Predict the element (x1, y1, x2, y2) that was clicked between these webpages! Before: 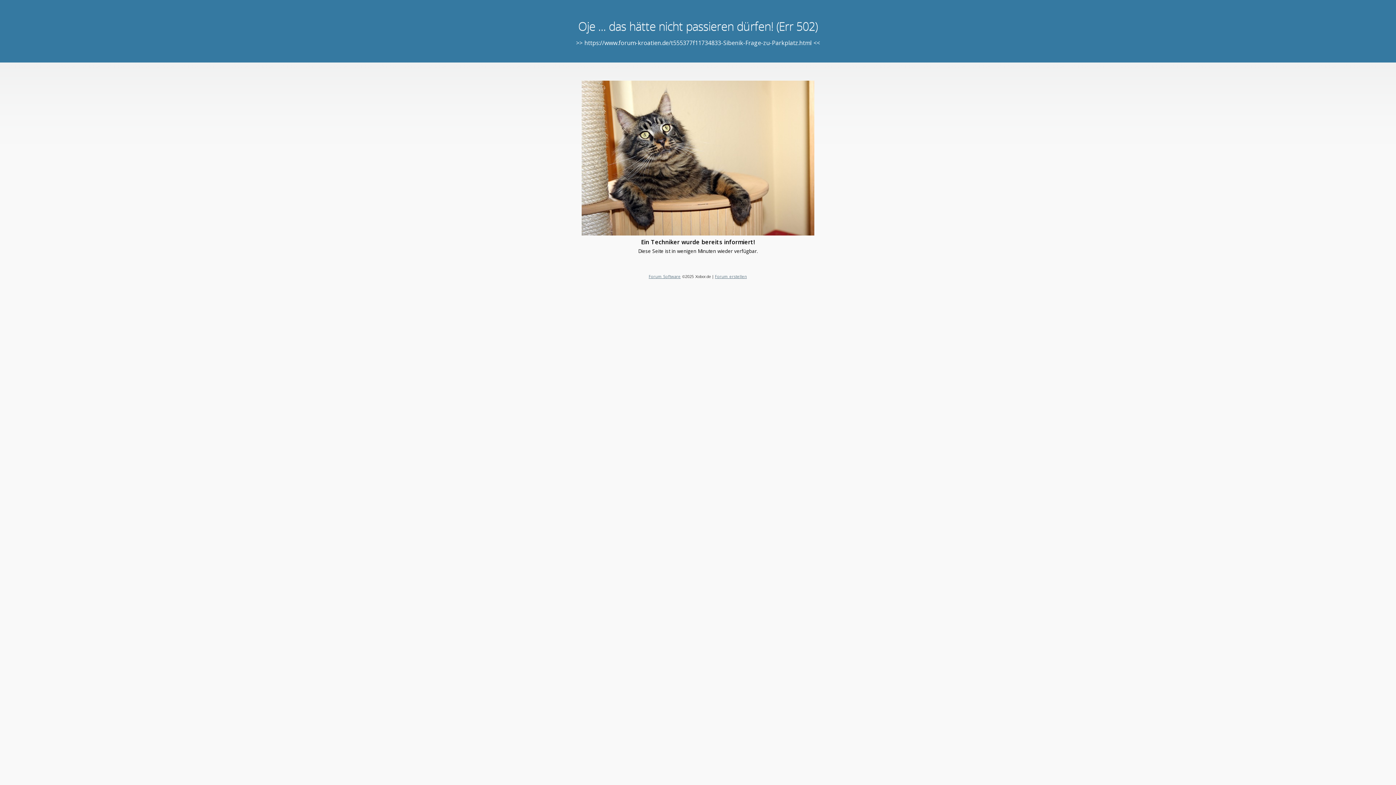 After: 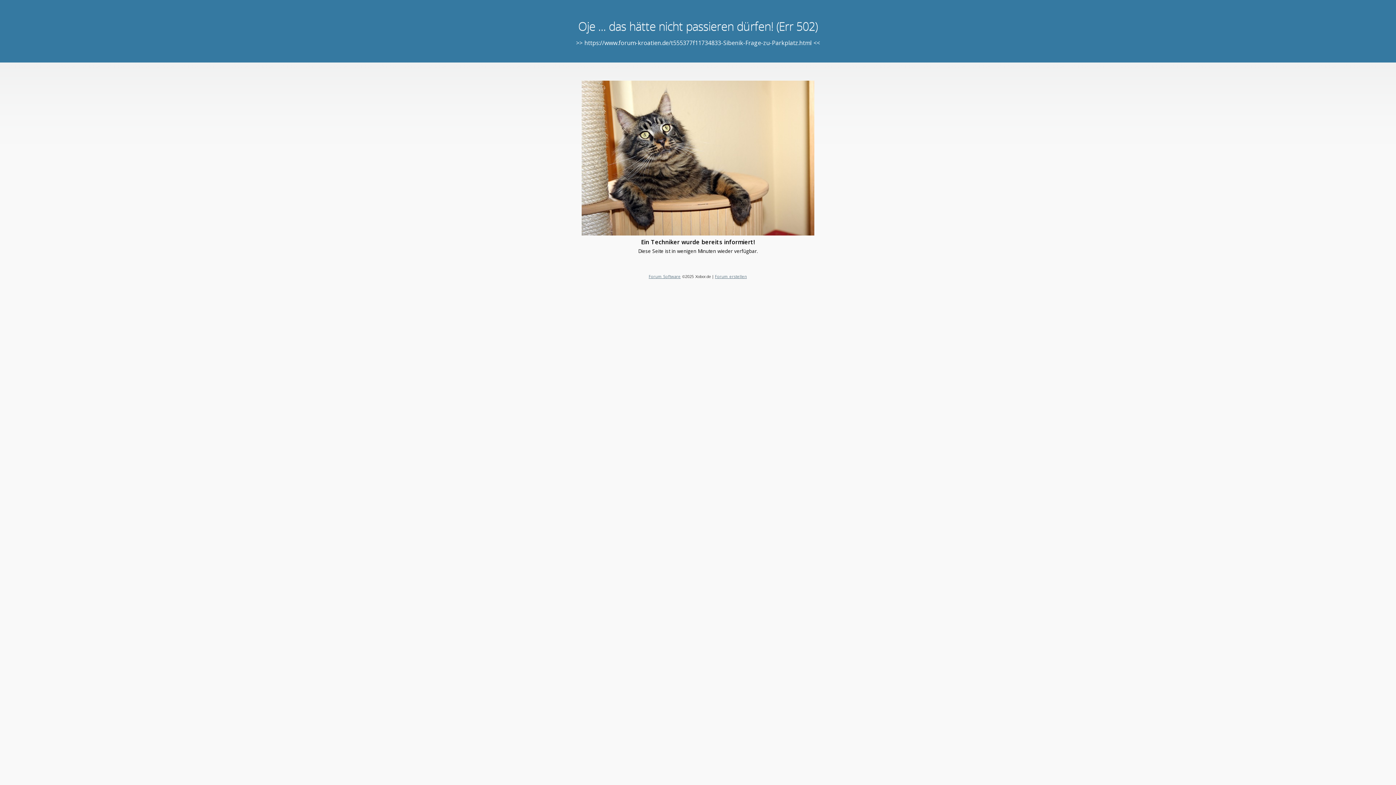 Action: bbox: (648, 273, 680, 279) label: Forum Software